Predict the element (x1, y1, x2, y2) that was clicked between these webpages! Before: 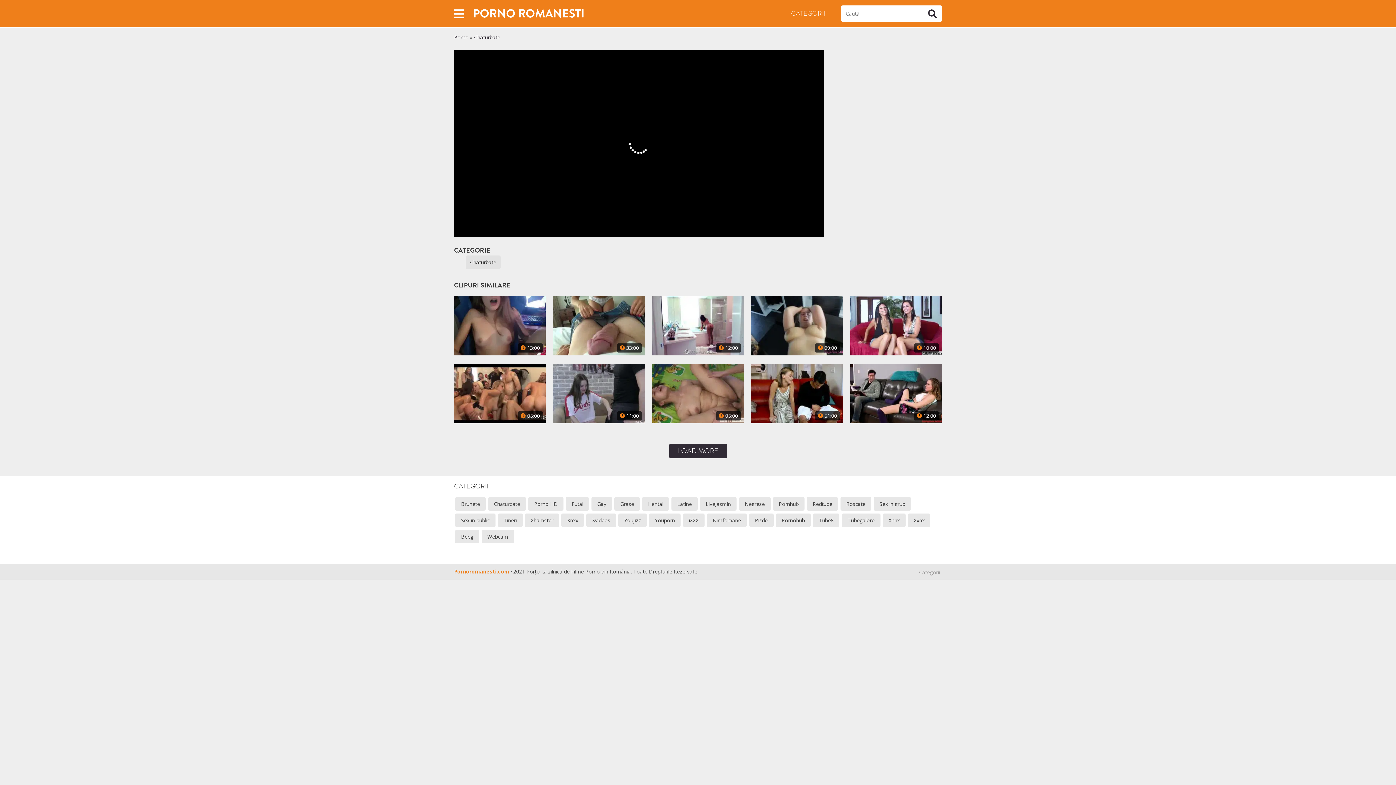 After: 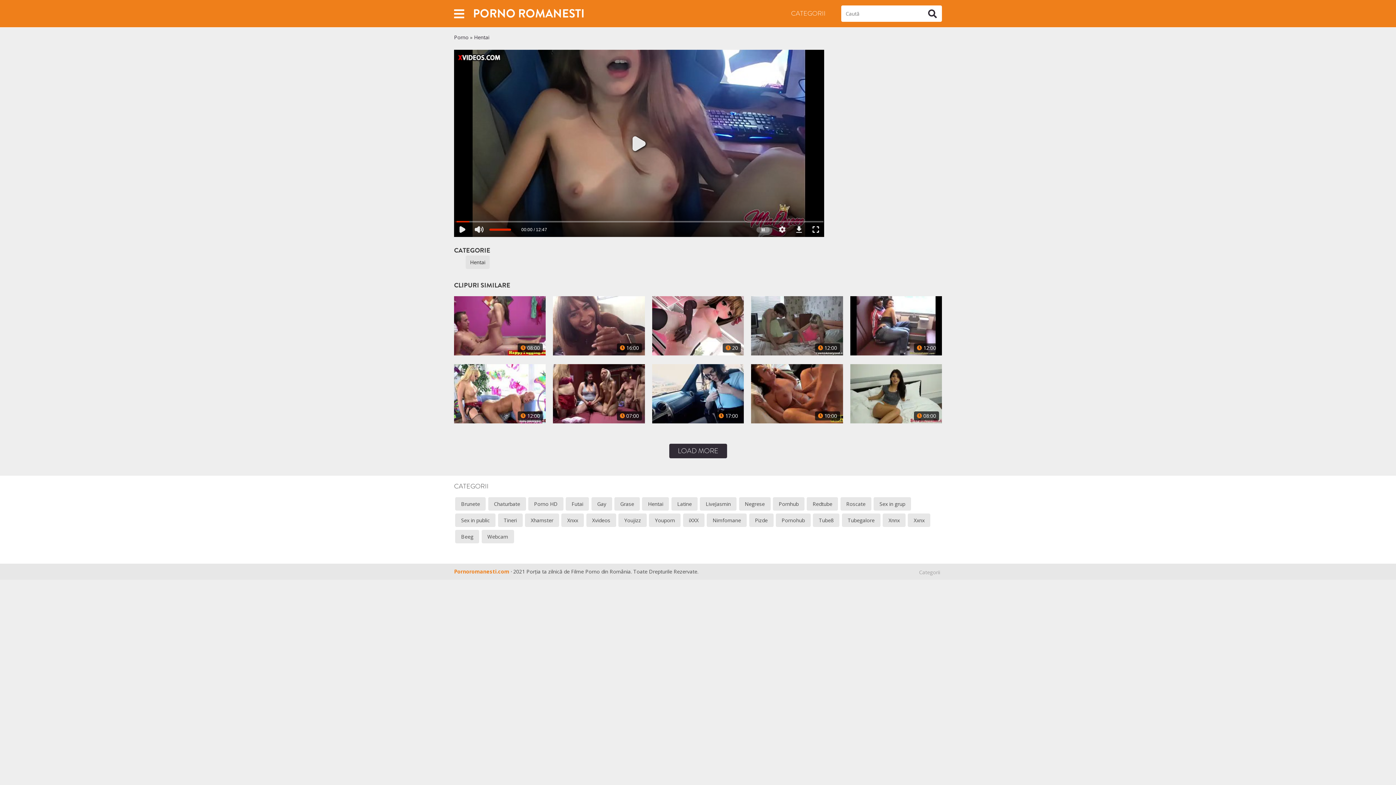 Action: bbox: (454, 322, 545, 328)